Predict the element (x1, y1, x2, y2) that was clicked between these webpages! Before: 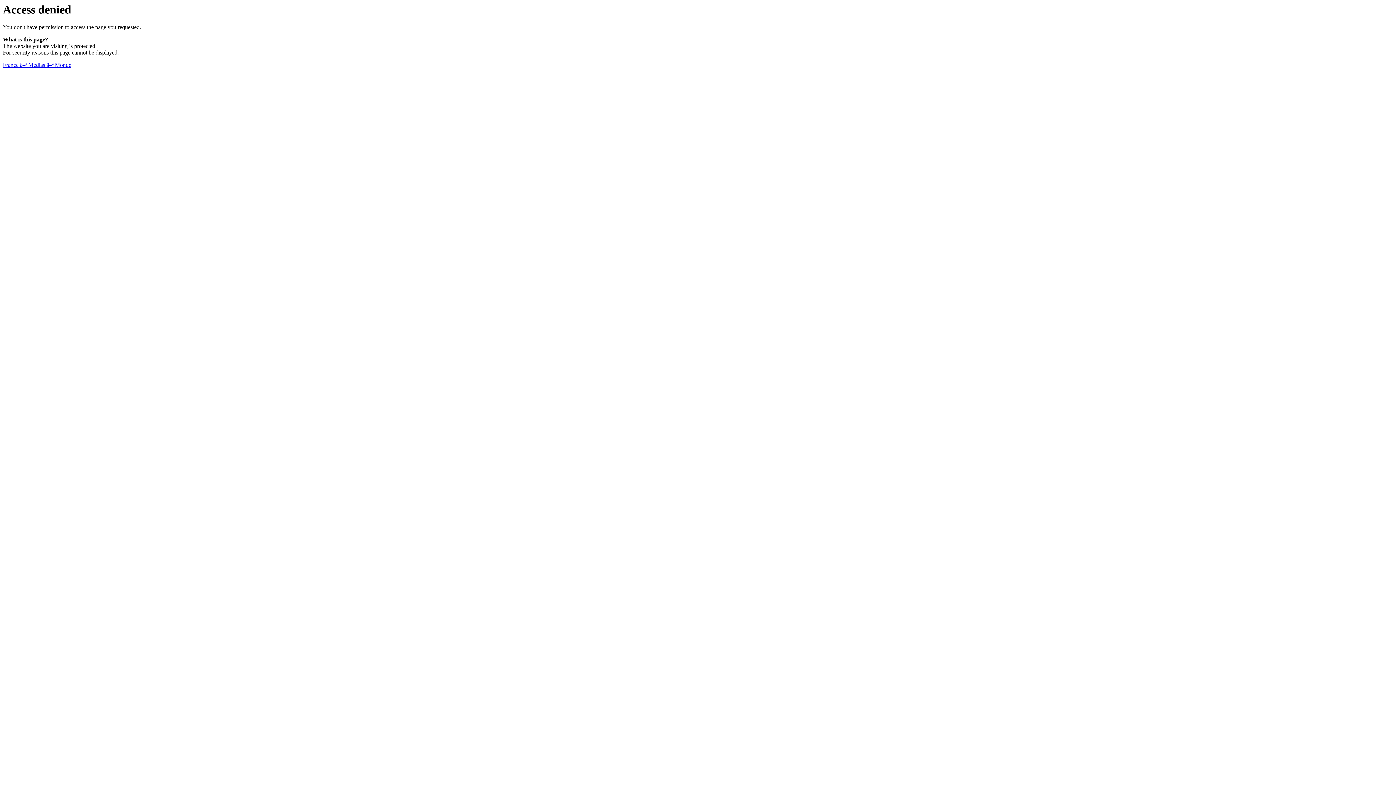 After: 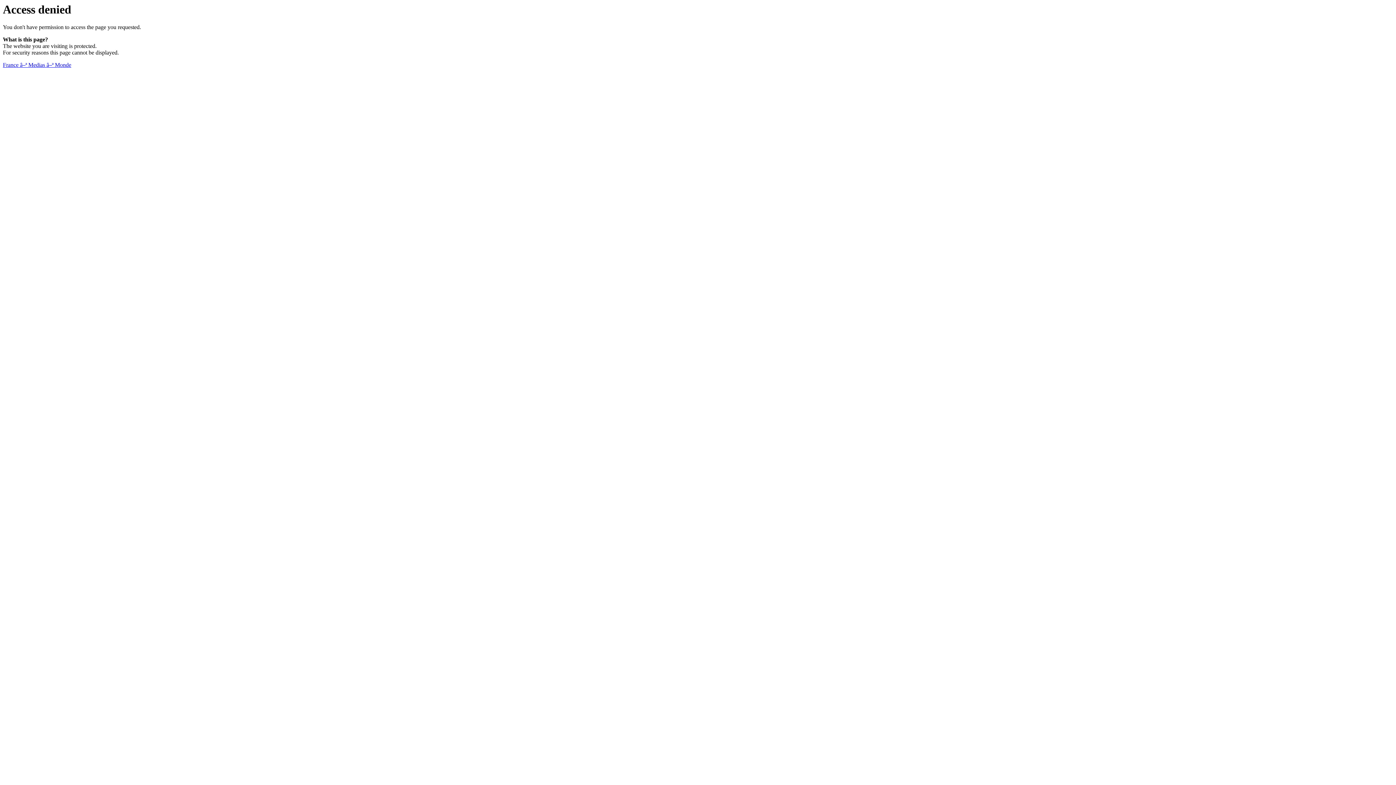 Action: label: France â–ª Medias â–ª Monde bbox: (2, 61, 71, 68)